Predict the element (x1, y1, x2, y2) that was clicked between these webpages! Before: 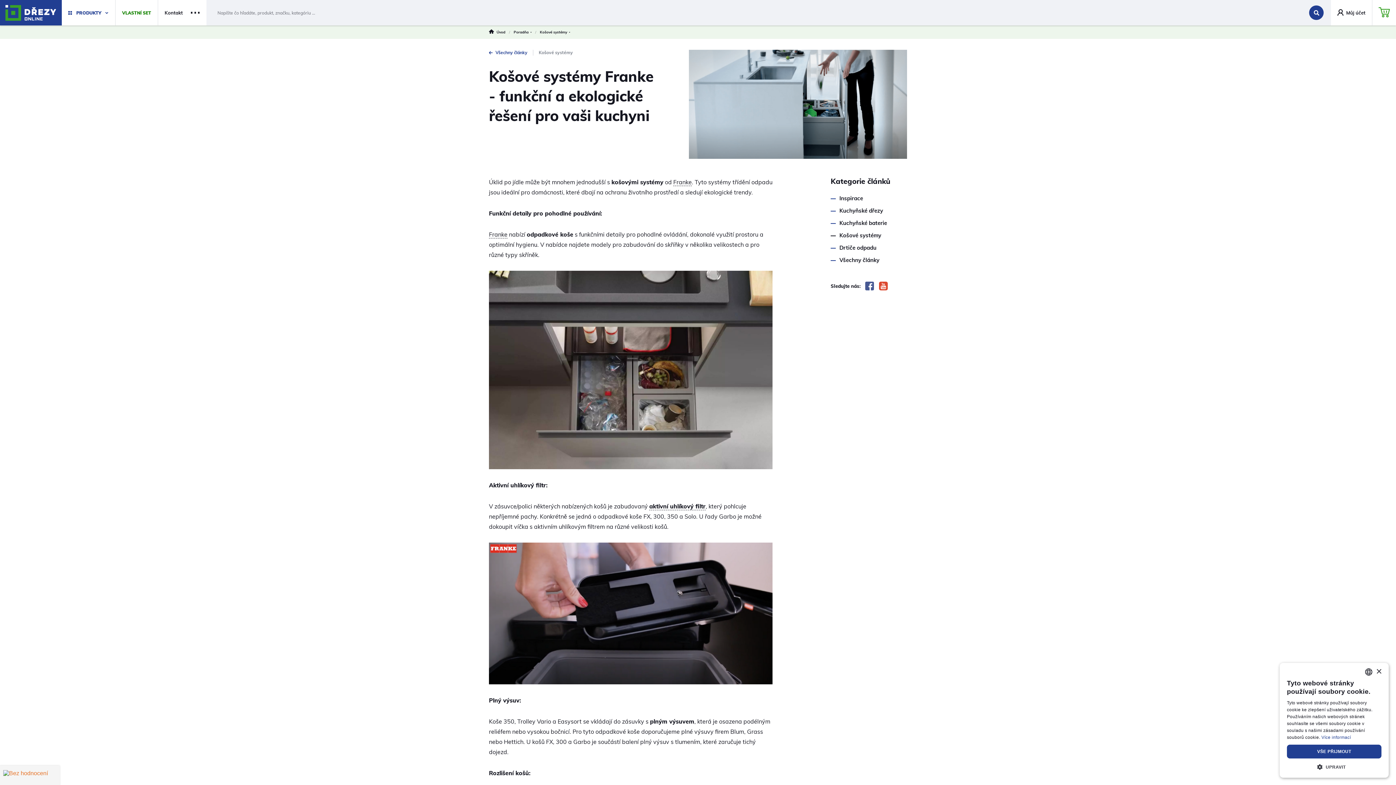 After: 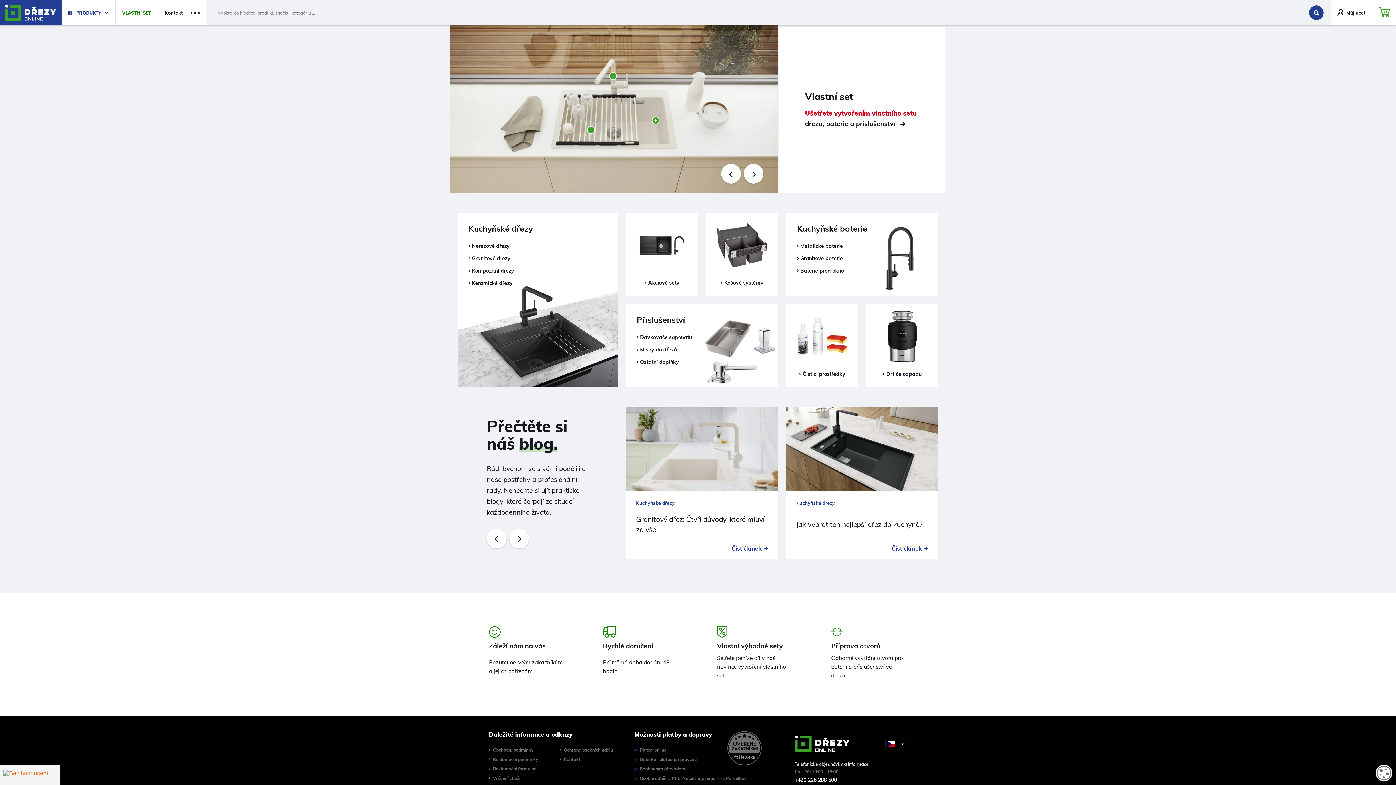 Action: label:  Úvod bbox: (489, 29, 505, 34)